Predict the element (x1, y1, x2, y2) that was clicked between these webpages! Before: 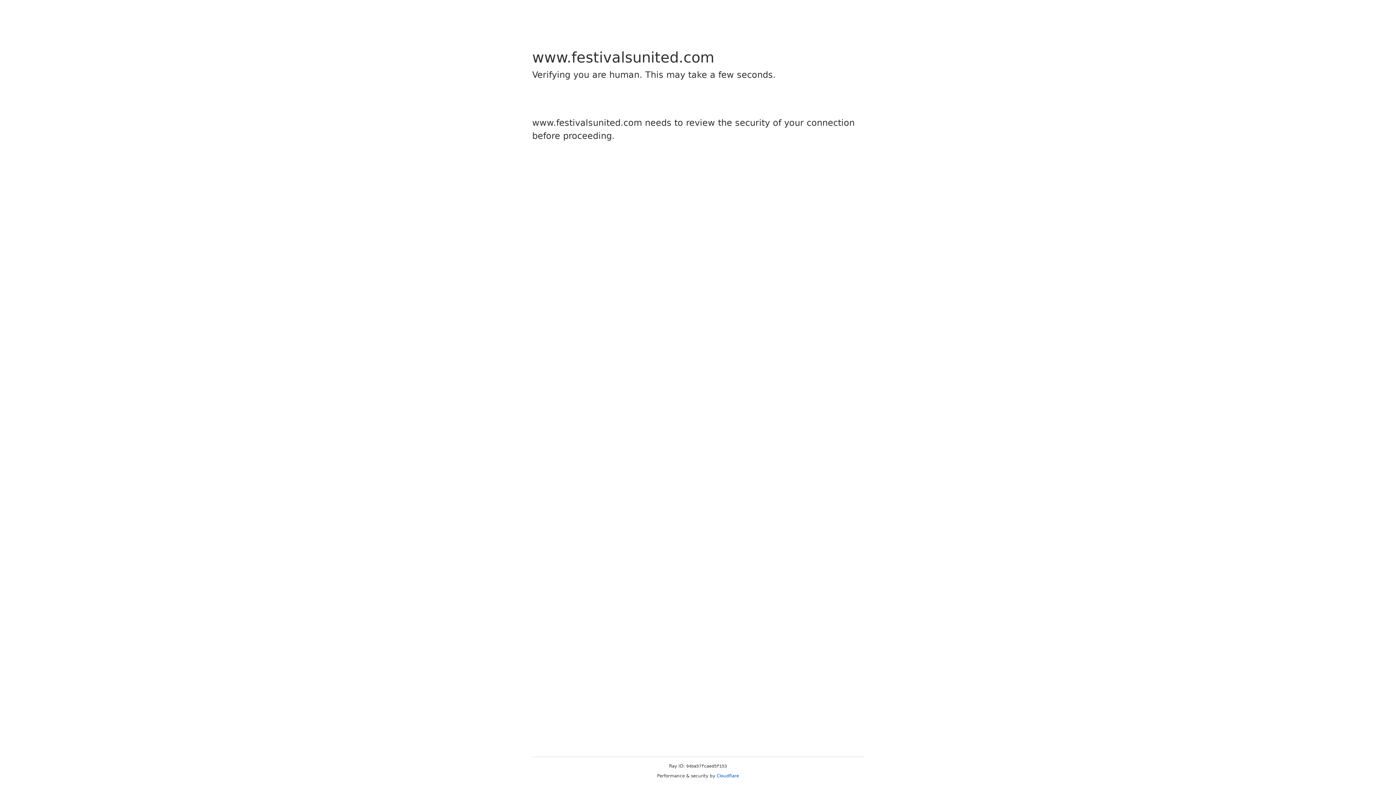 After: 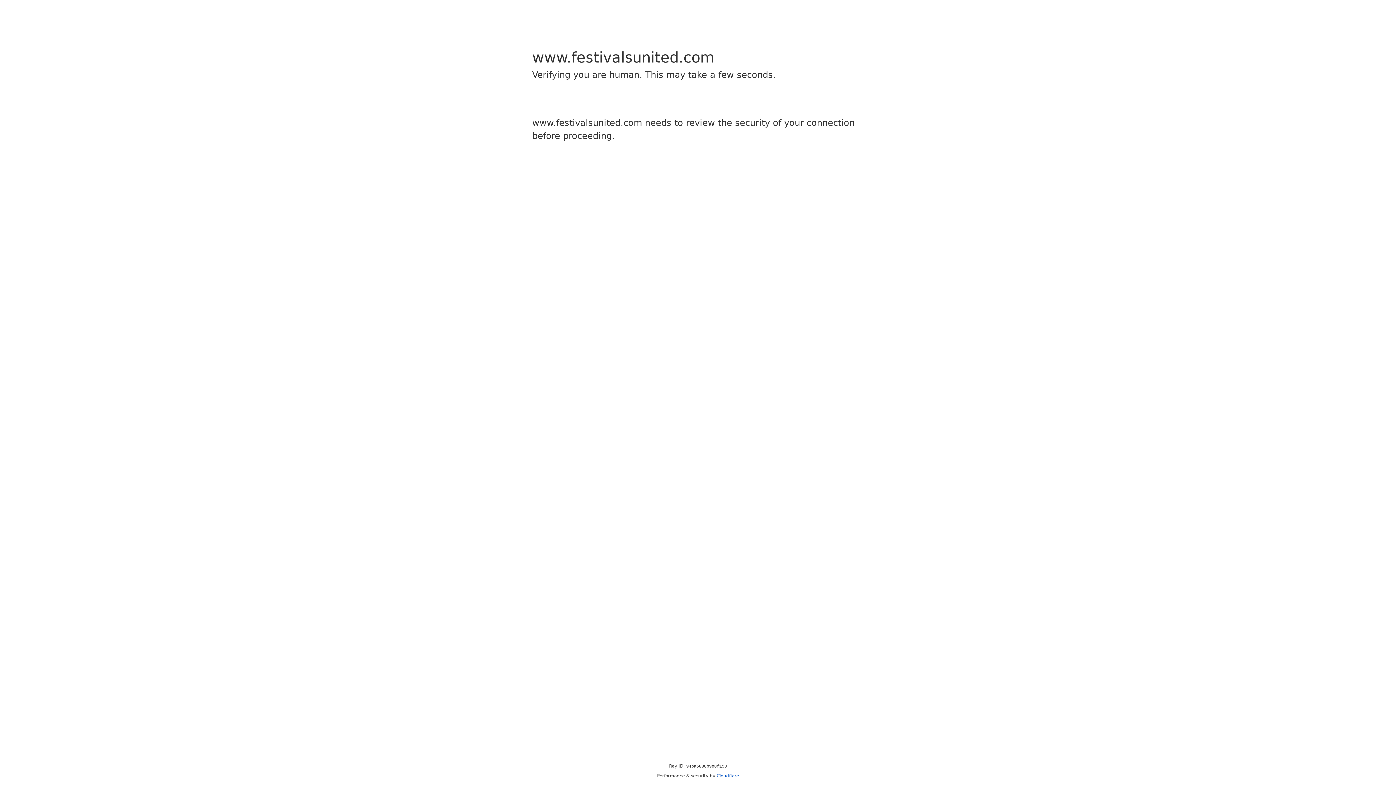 Action: label: Cloudflare bbox: (716, 773, 739, 778)